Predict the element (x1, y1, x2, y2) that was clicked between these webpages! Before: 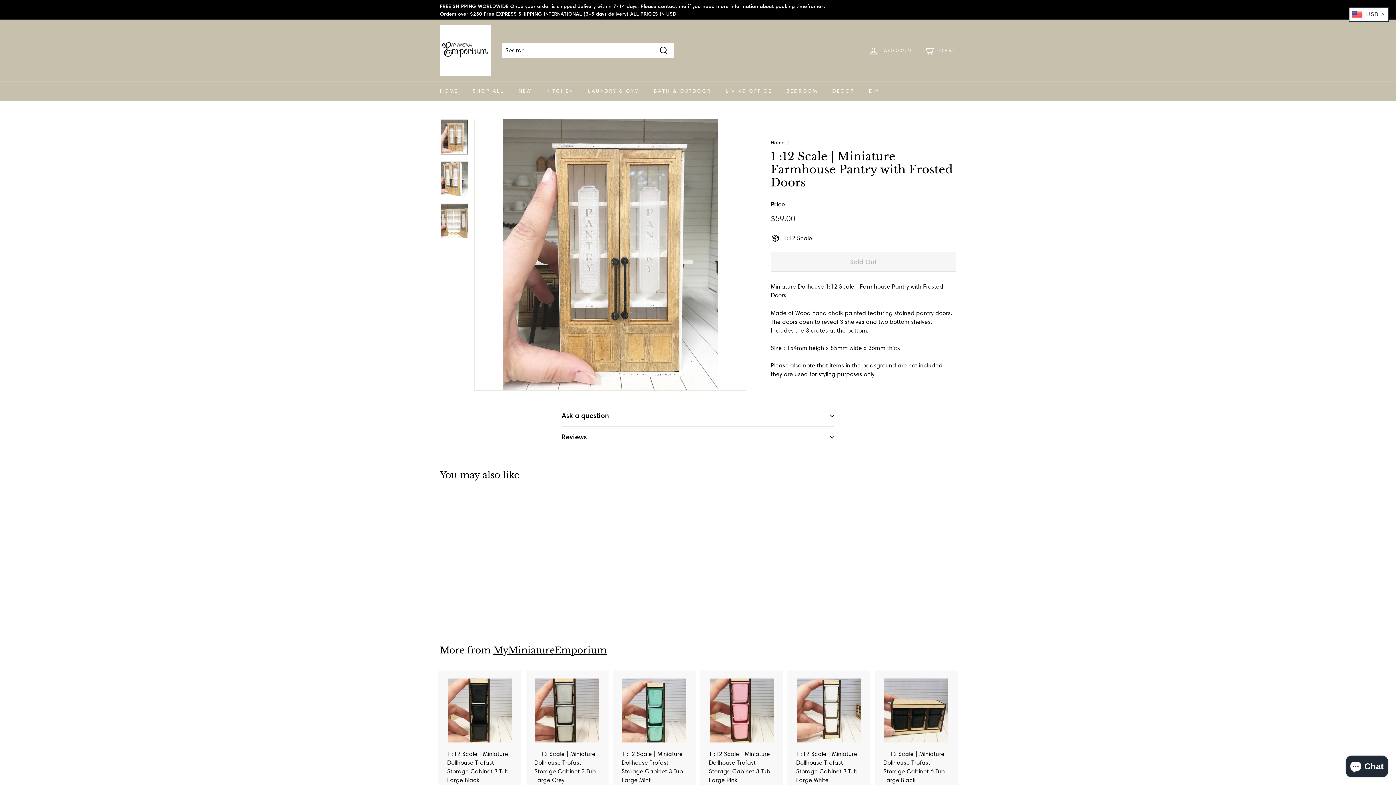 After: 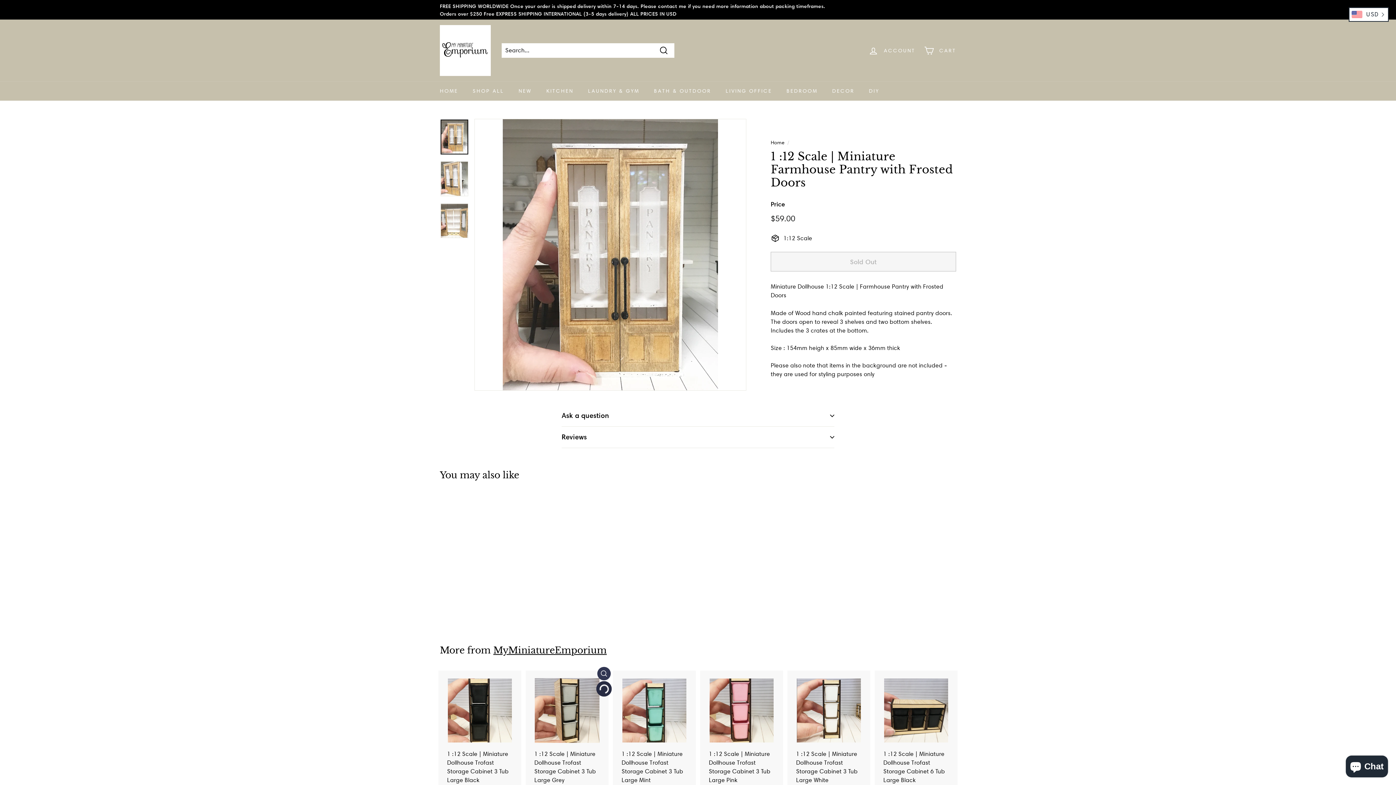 Action: bbox: (597, 684, 610, 697) label: Add to cart